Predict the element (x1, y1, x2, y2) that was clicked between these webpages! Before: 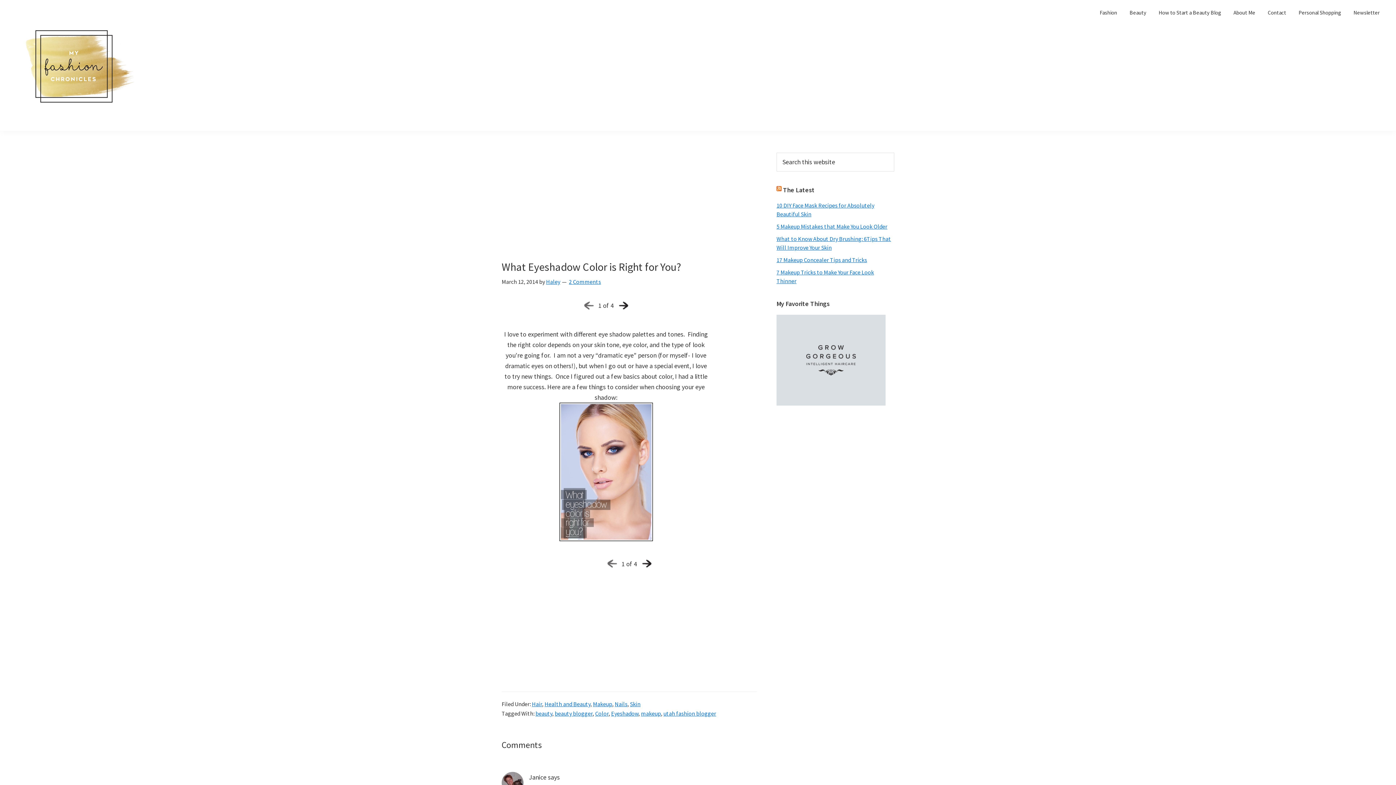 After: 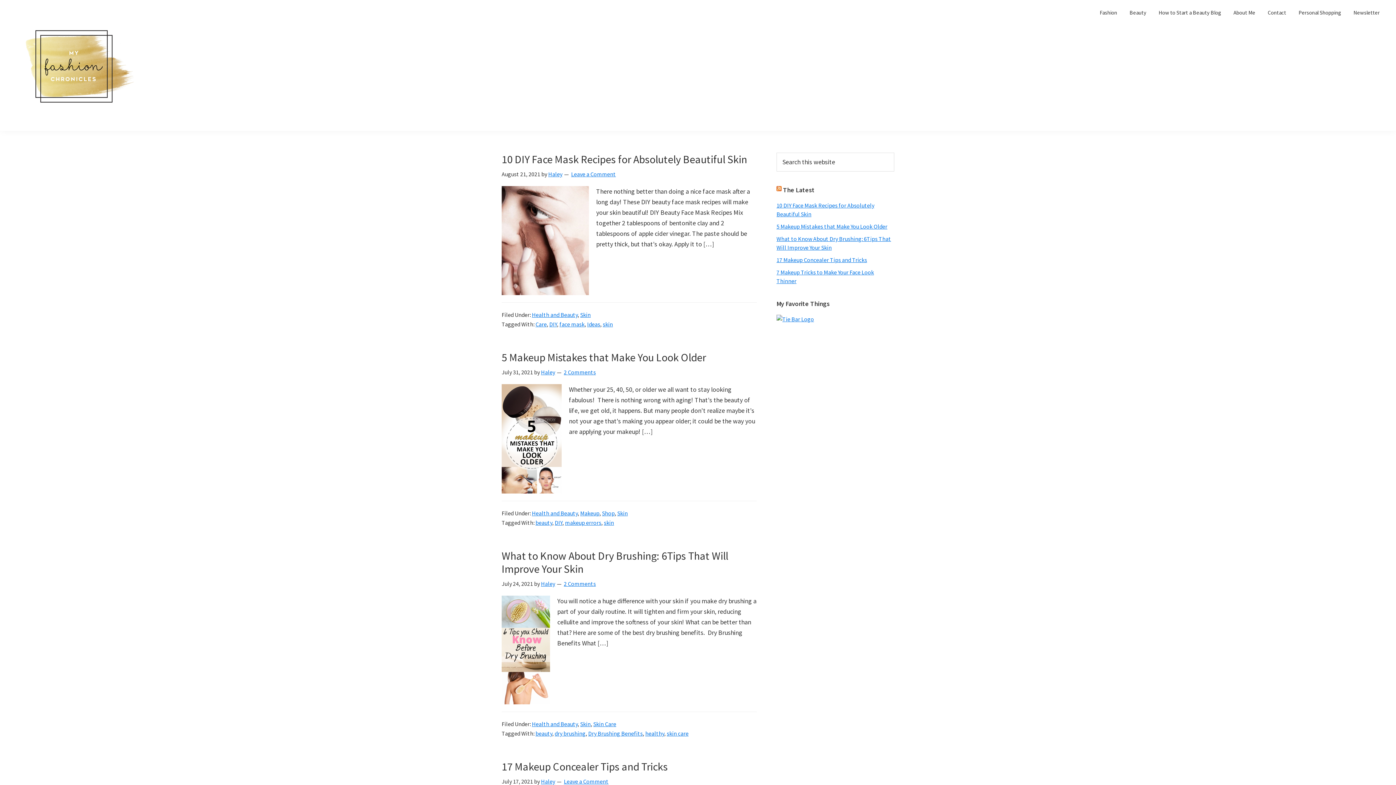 Action: bbox: (783, 185, 814, 194) label: The Latest